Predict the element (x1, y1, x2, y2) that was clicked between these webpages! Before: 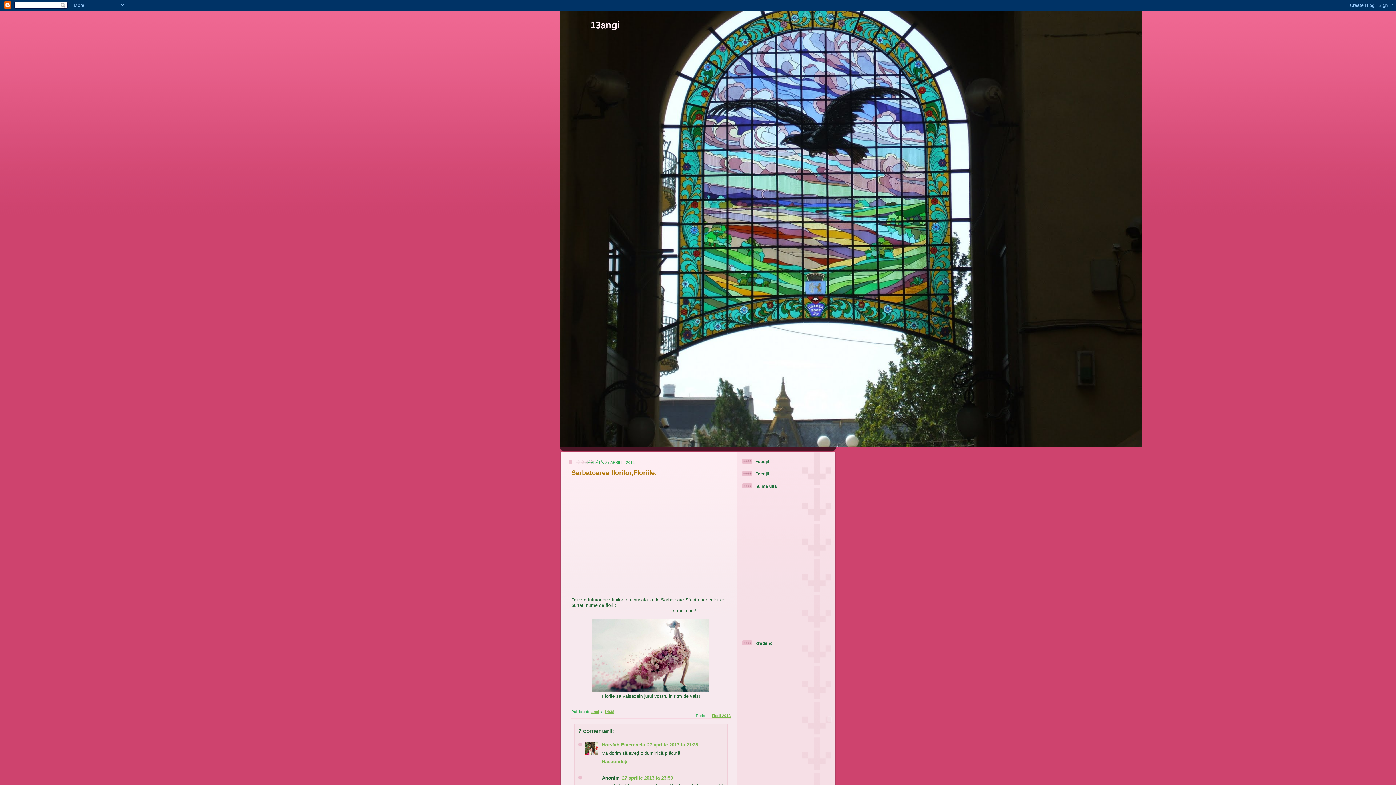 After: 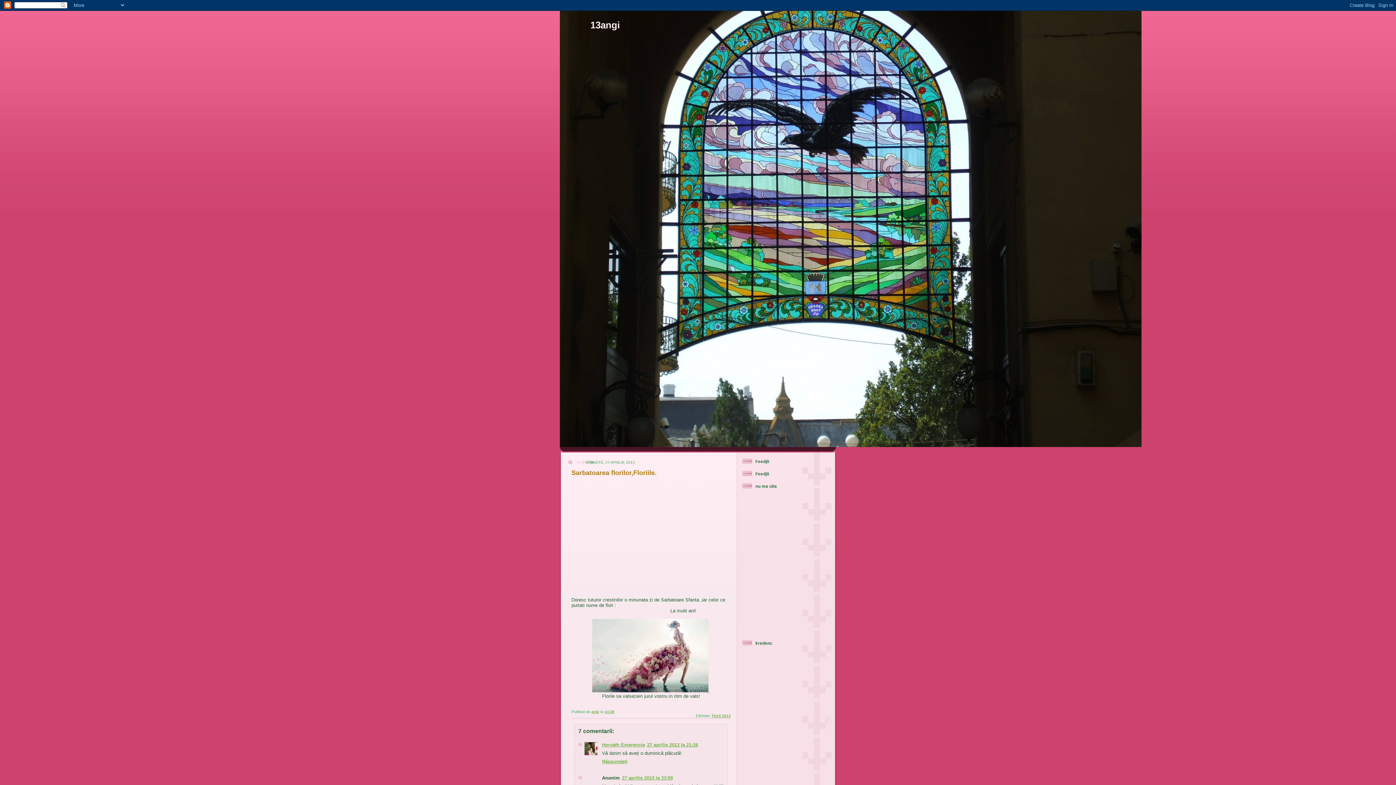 Action: bbox: (604, 710, 614, 714) label: 14:38